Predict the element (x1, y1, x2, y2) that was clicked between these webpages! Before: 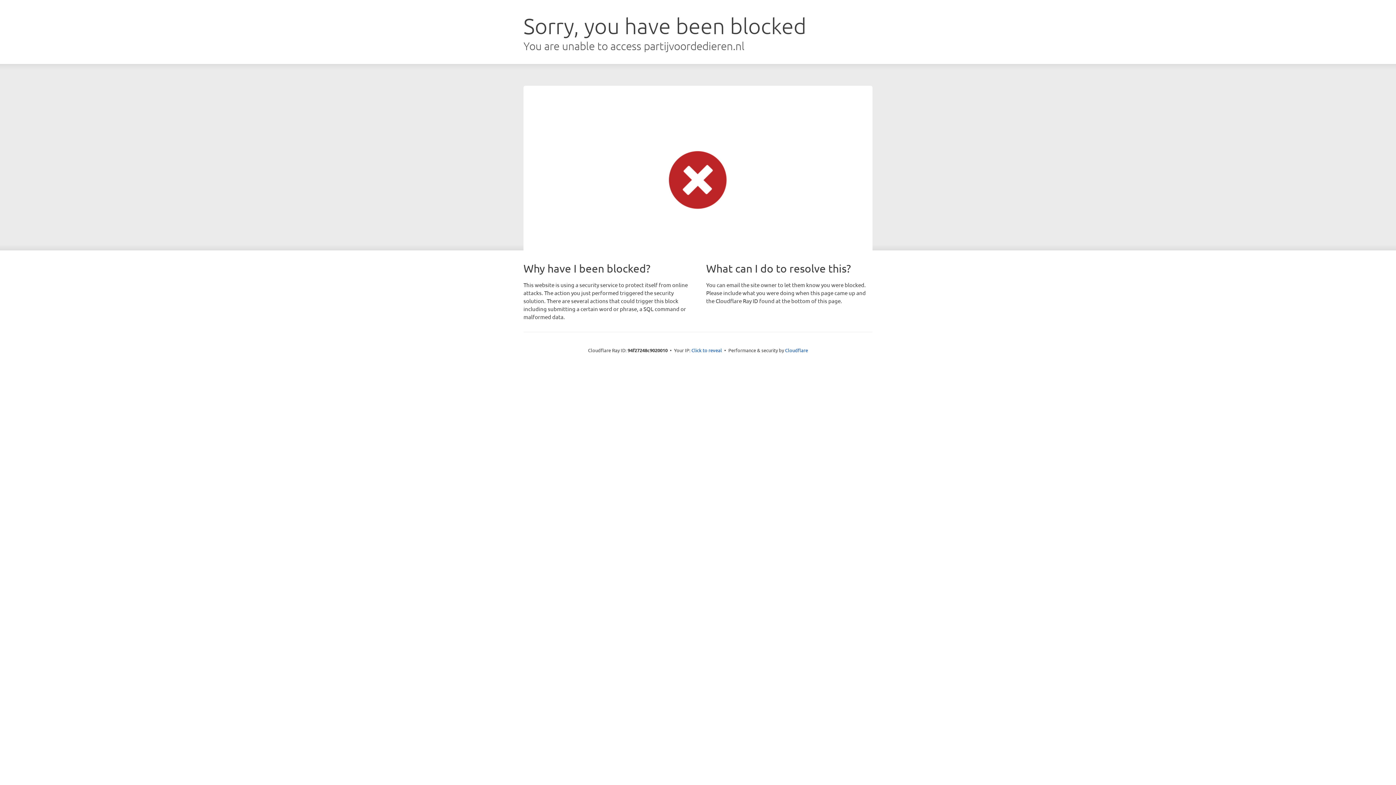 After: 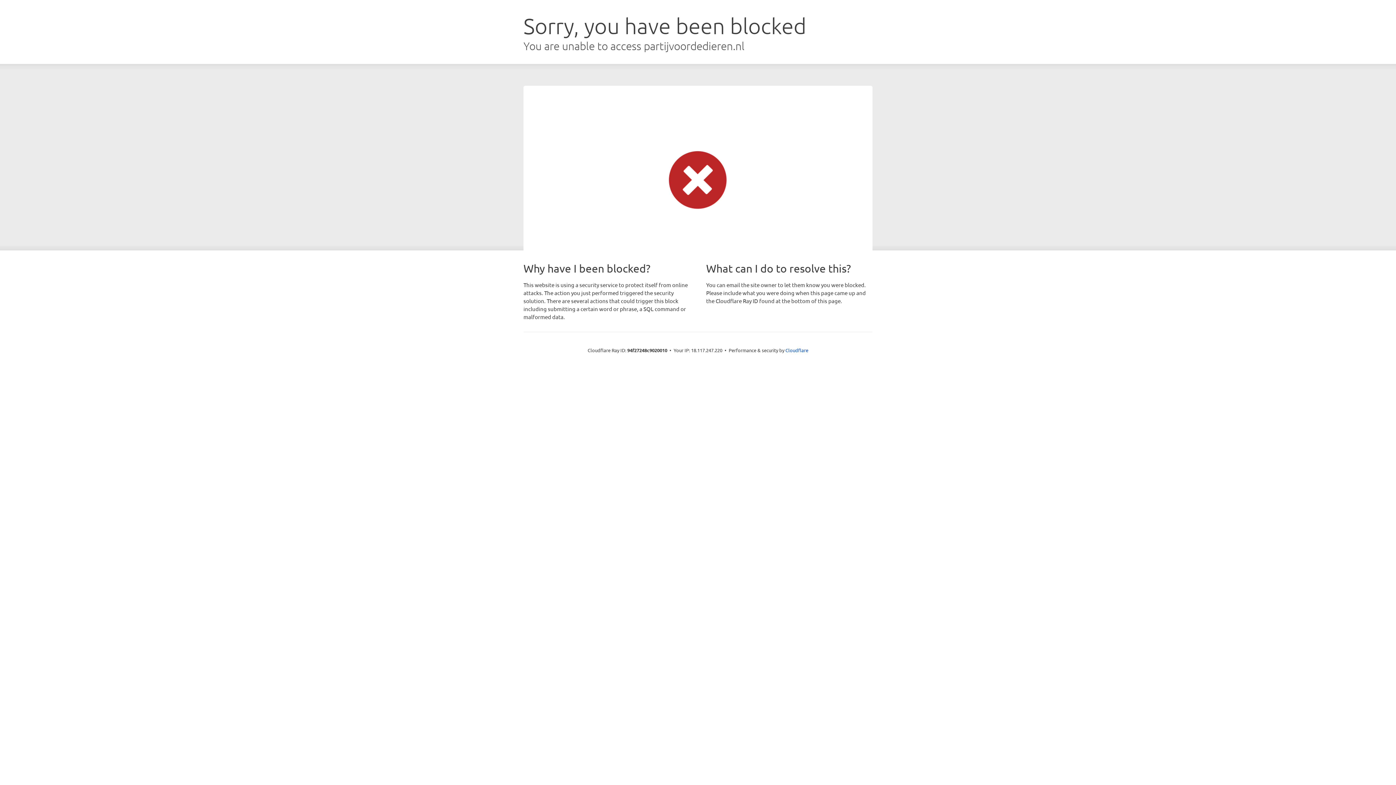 Action: label: Click to reveal bbox: (691, 346, 722, 353)